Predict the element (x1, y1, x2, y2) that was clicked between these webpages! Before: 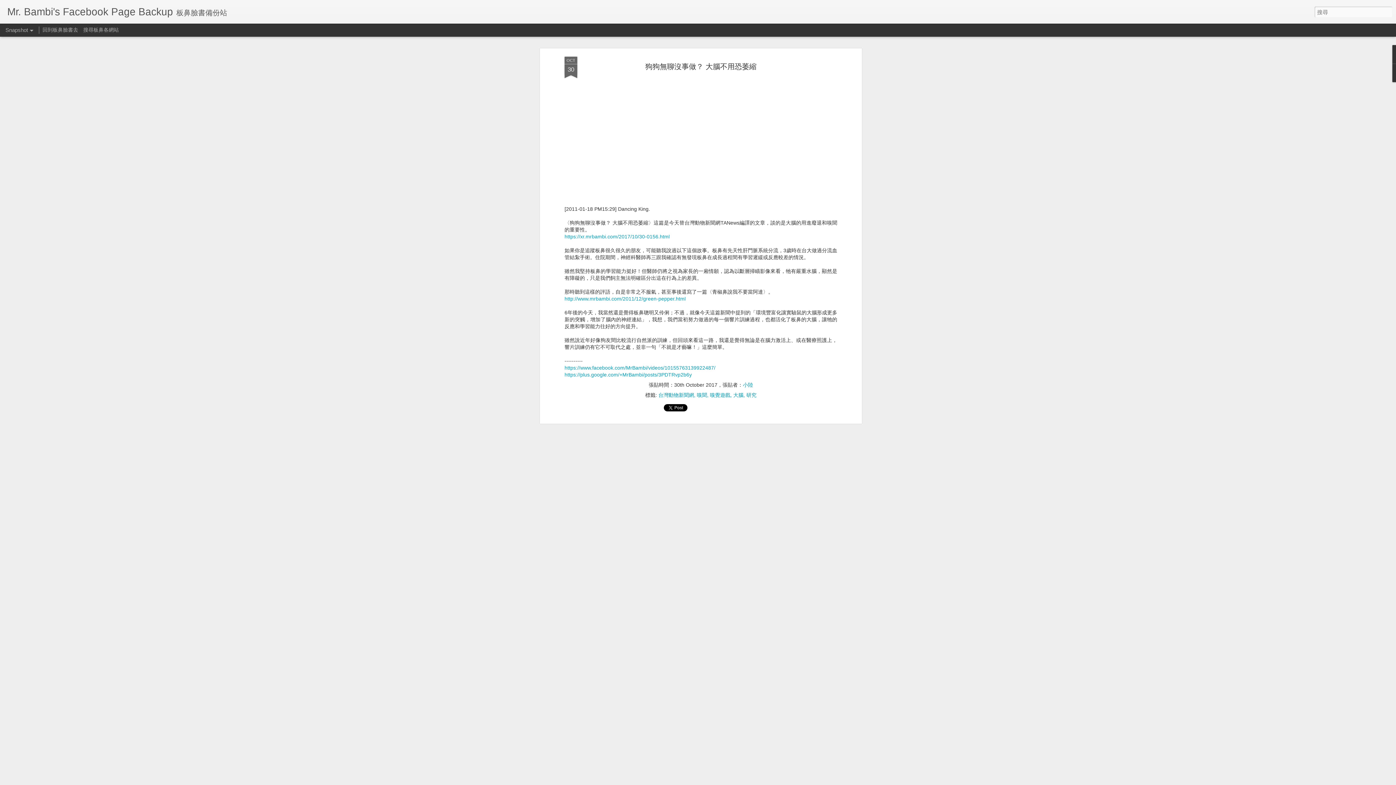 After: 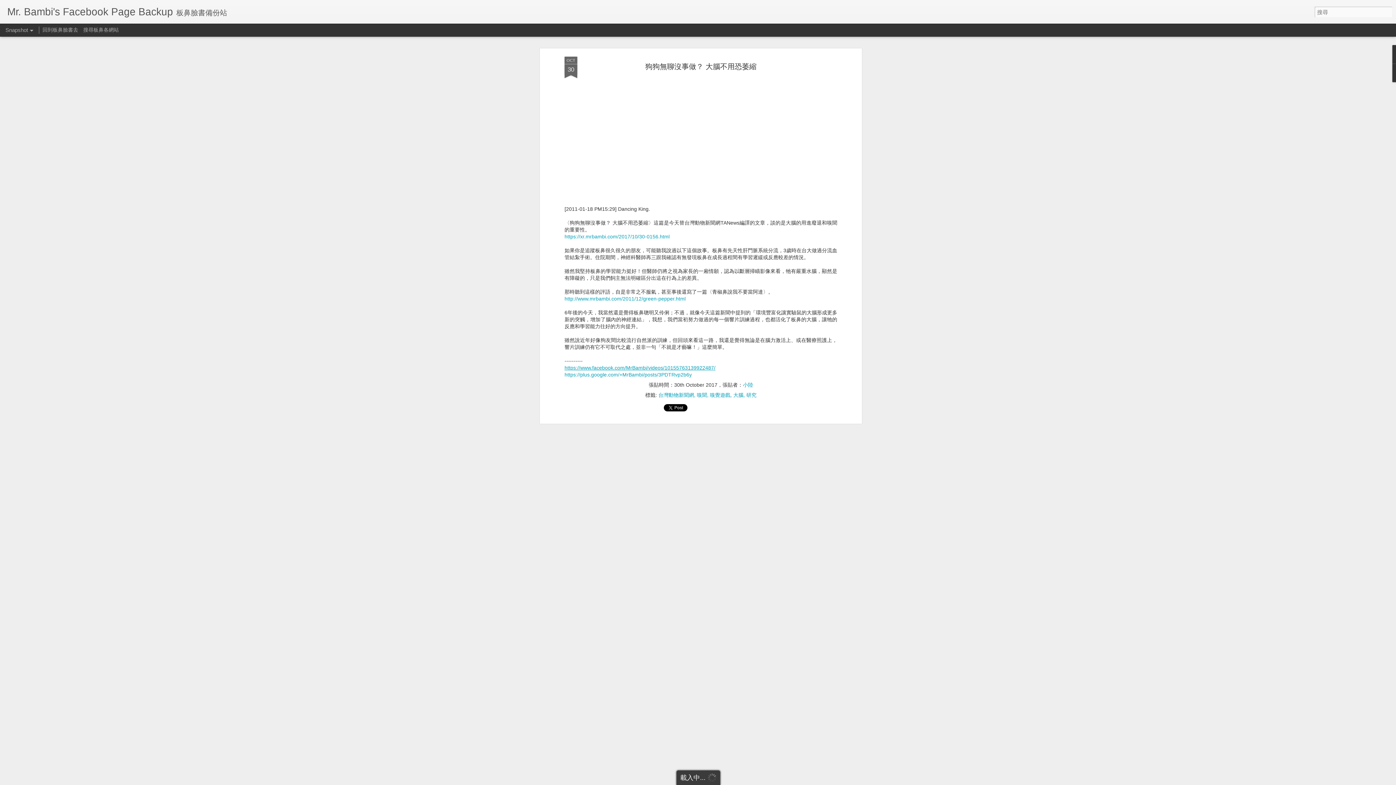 Action: bbox: (564, 365, 715, 370) label: https://www.facebook.com/MrBambi/videos/10155763139922487/